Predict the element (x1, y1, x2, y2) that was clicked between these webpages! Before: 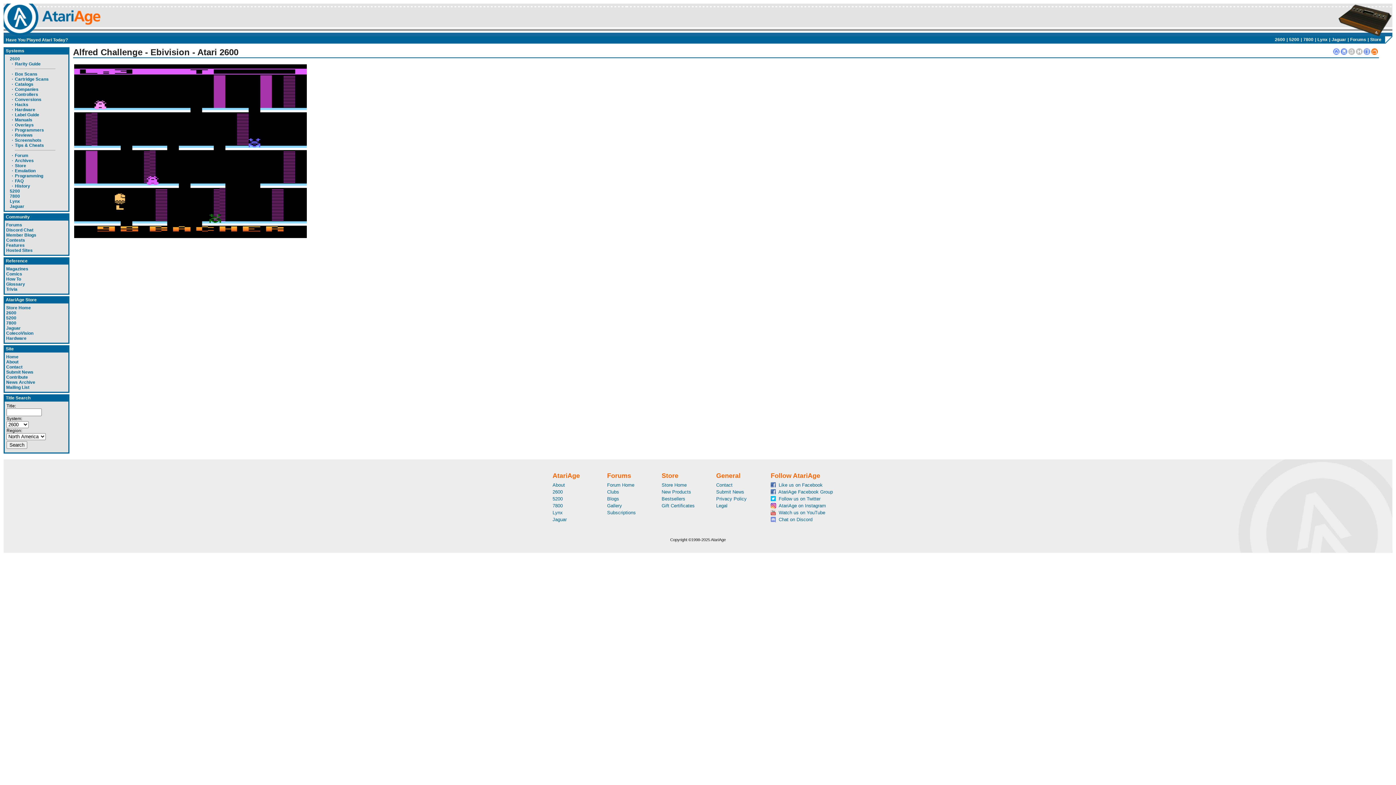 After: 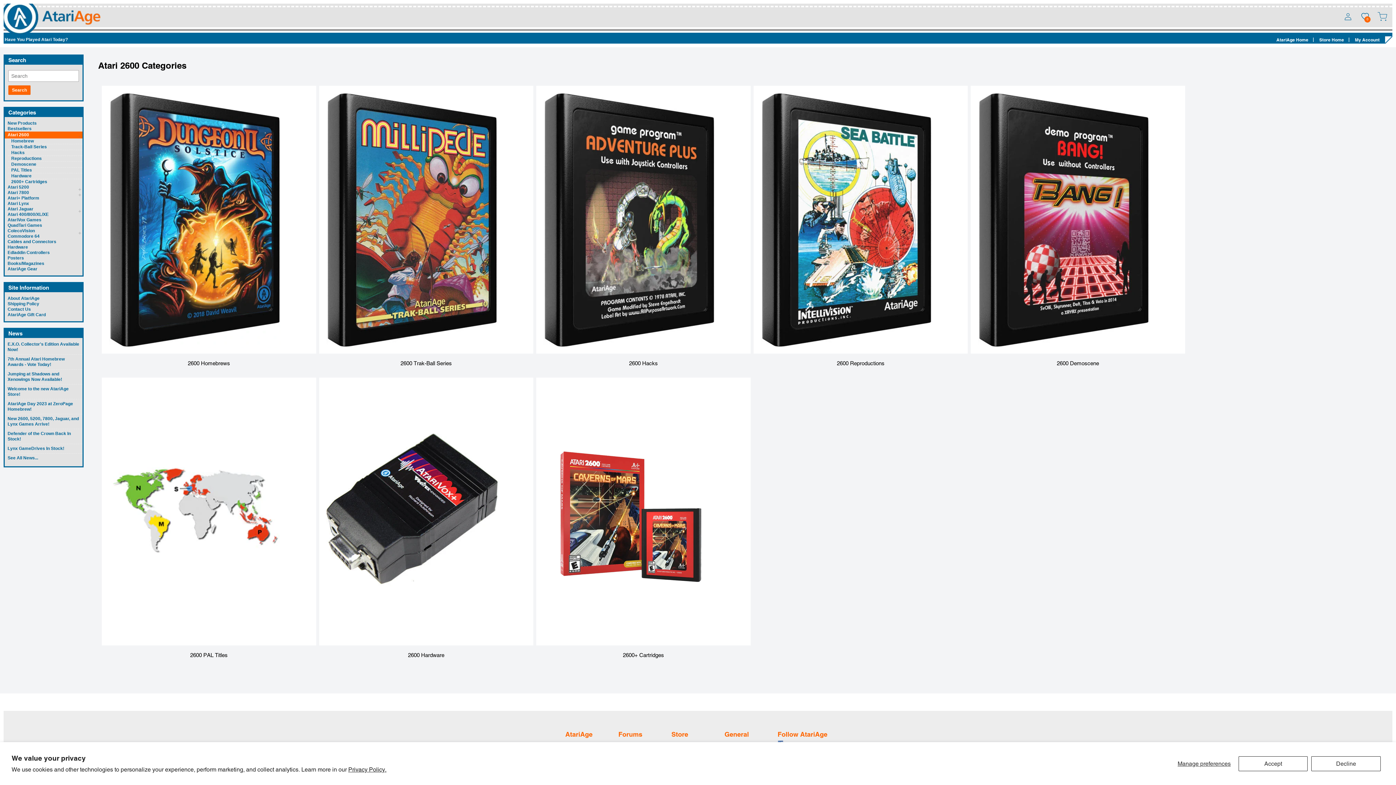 Action: bbox: (6, 310, 16, 315) label: 2600